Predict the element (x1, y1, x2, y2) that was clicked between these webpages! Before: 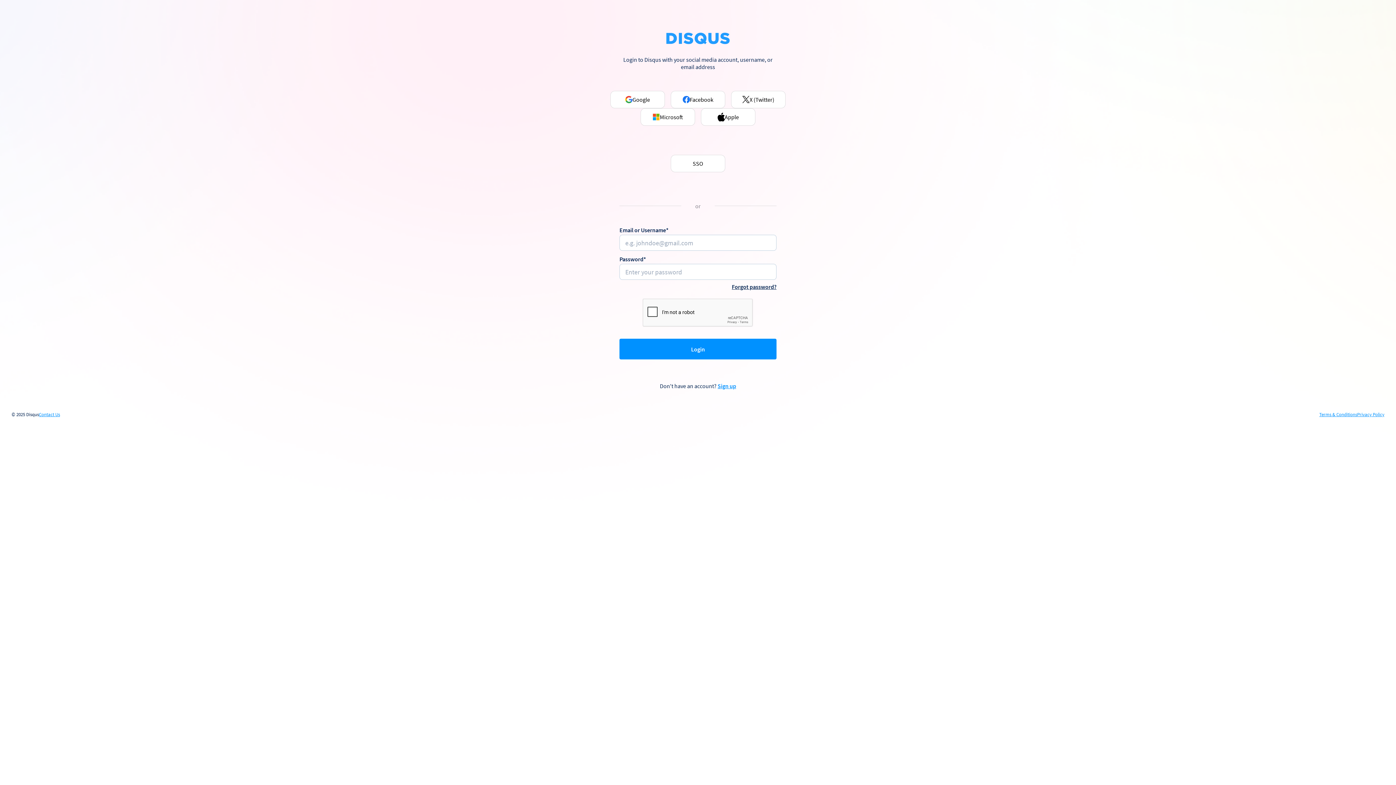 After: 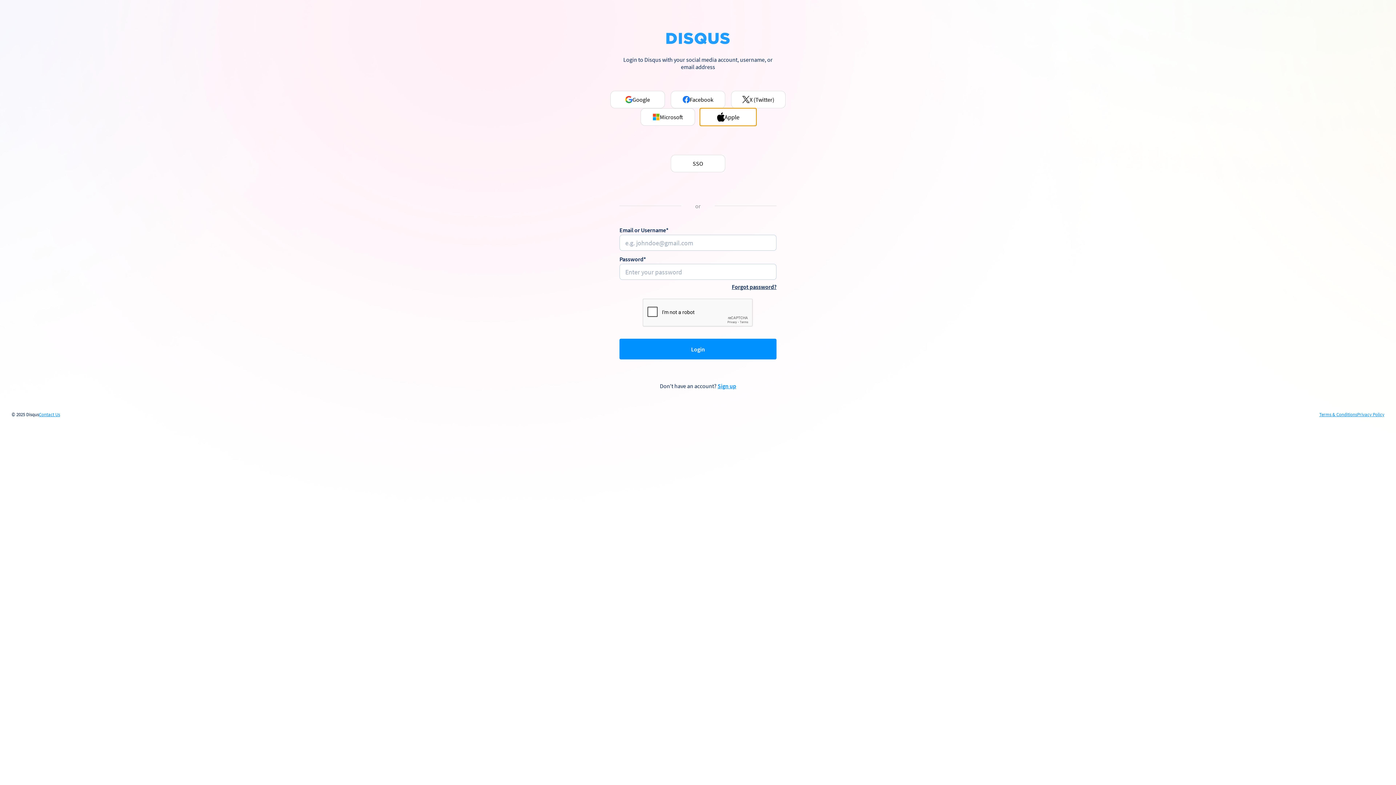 Action: label: Apple bbox: (701, 108, 755, 125)